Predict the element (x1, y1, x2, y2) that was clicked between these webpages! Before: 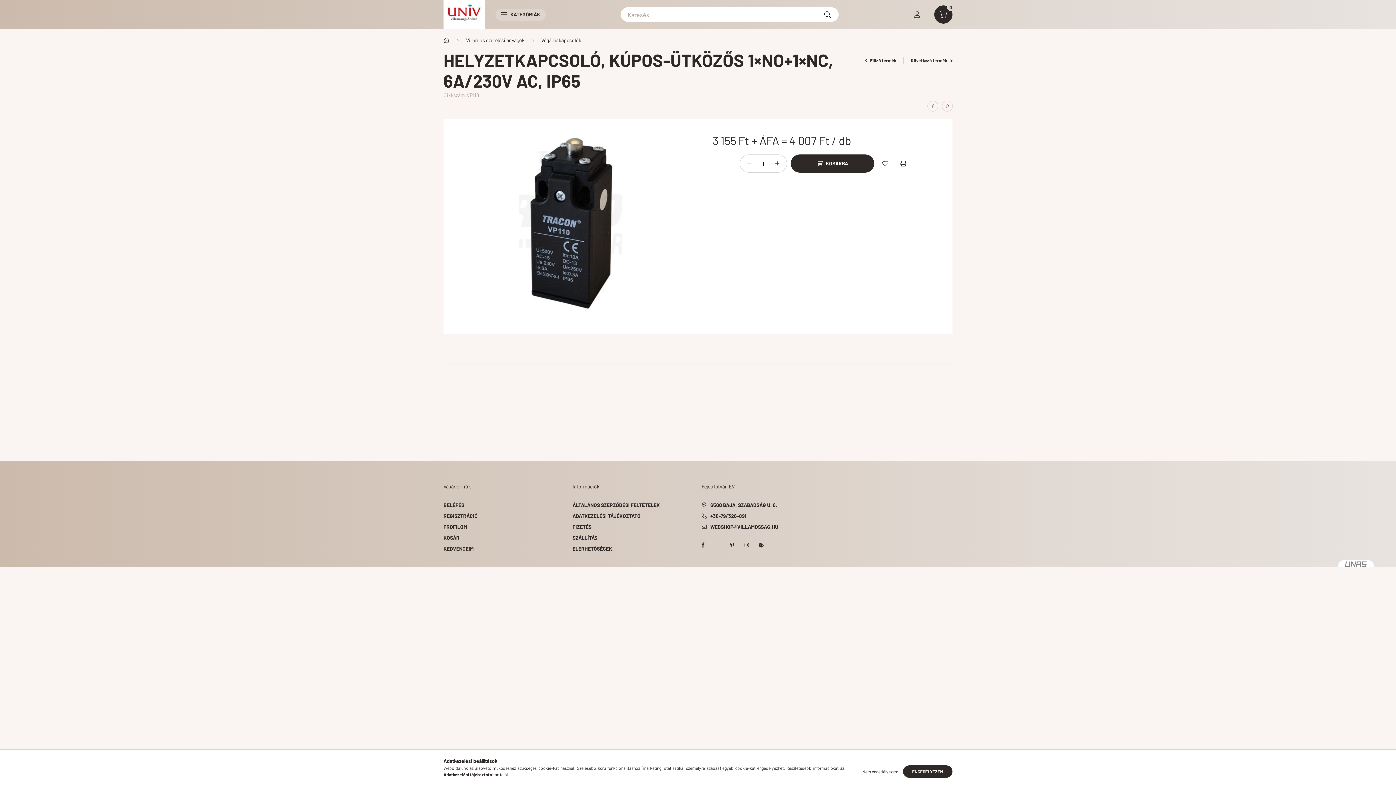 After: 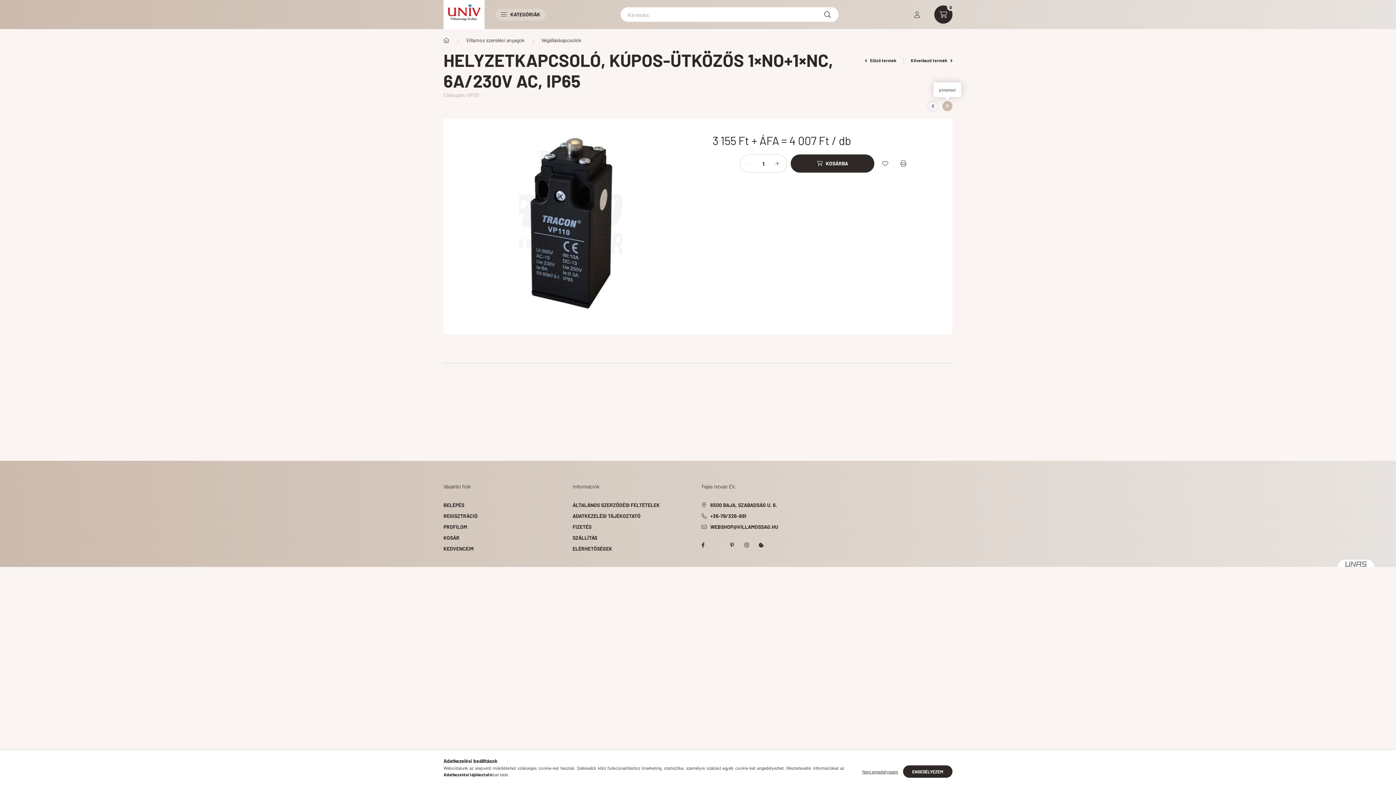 Action: label: pinterest bbox: (942, 100, 953, 111)